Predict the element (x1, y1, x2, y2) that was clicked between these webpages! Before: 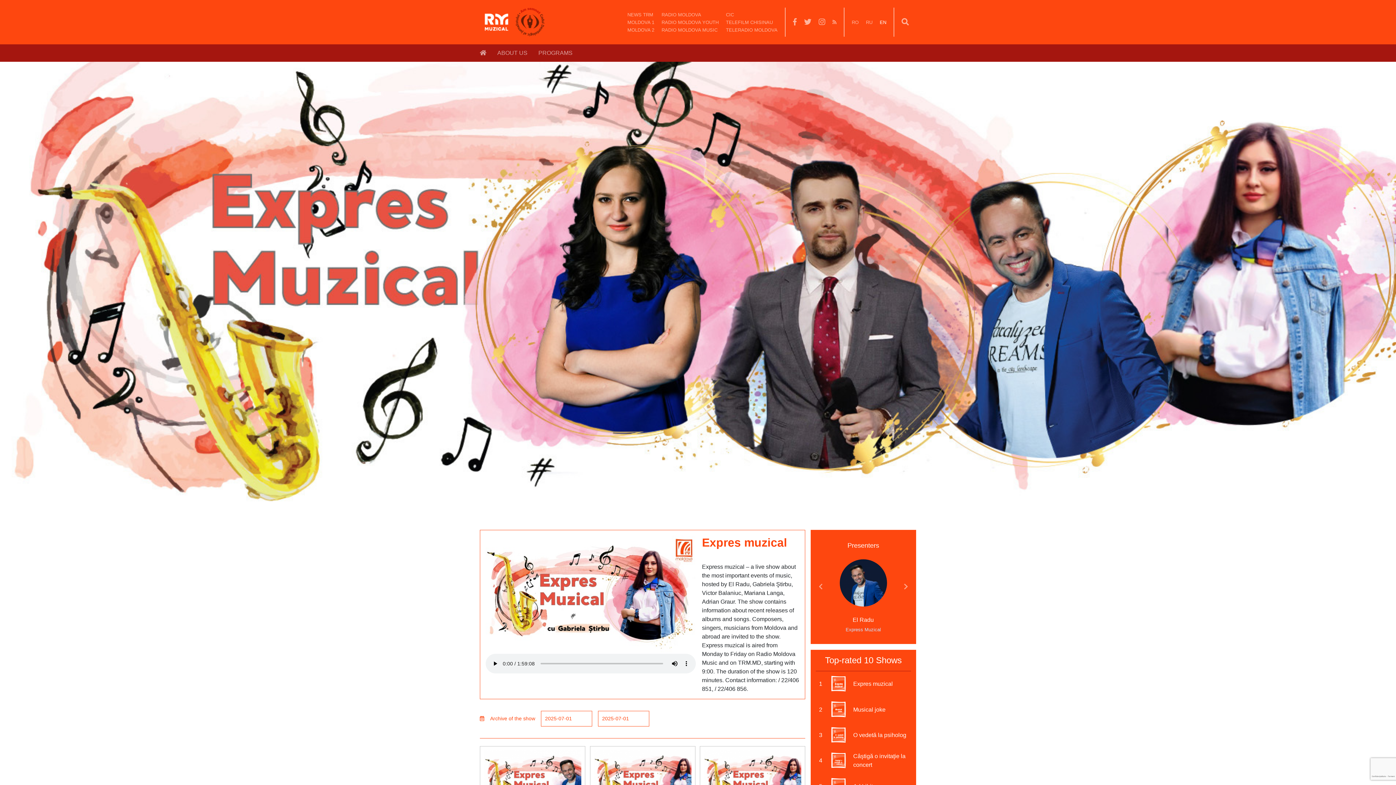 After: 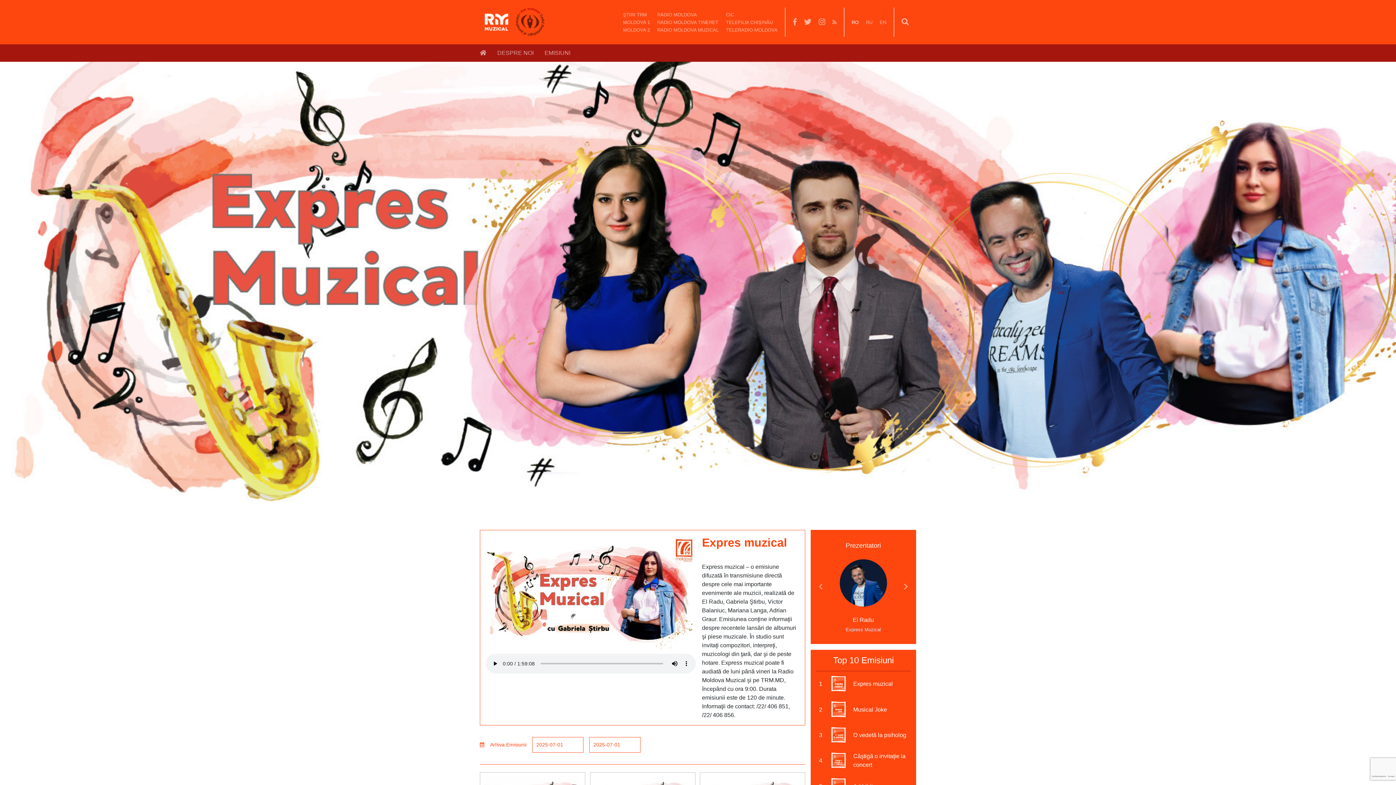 Action: bbox: (852, 19, 858, 24) label: RO